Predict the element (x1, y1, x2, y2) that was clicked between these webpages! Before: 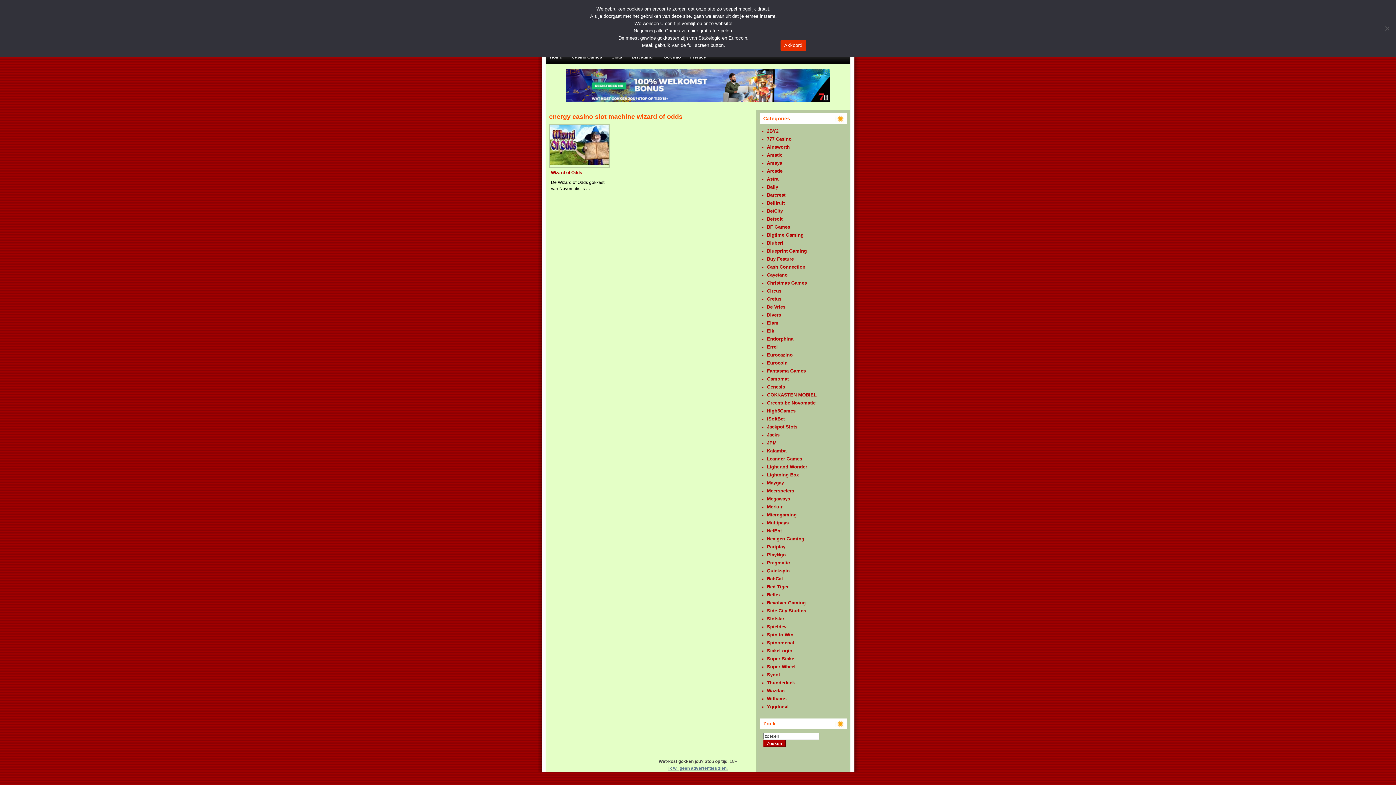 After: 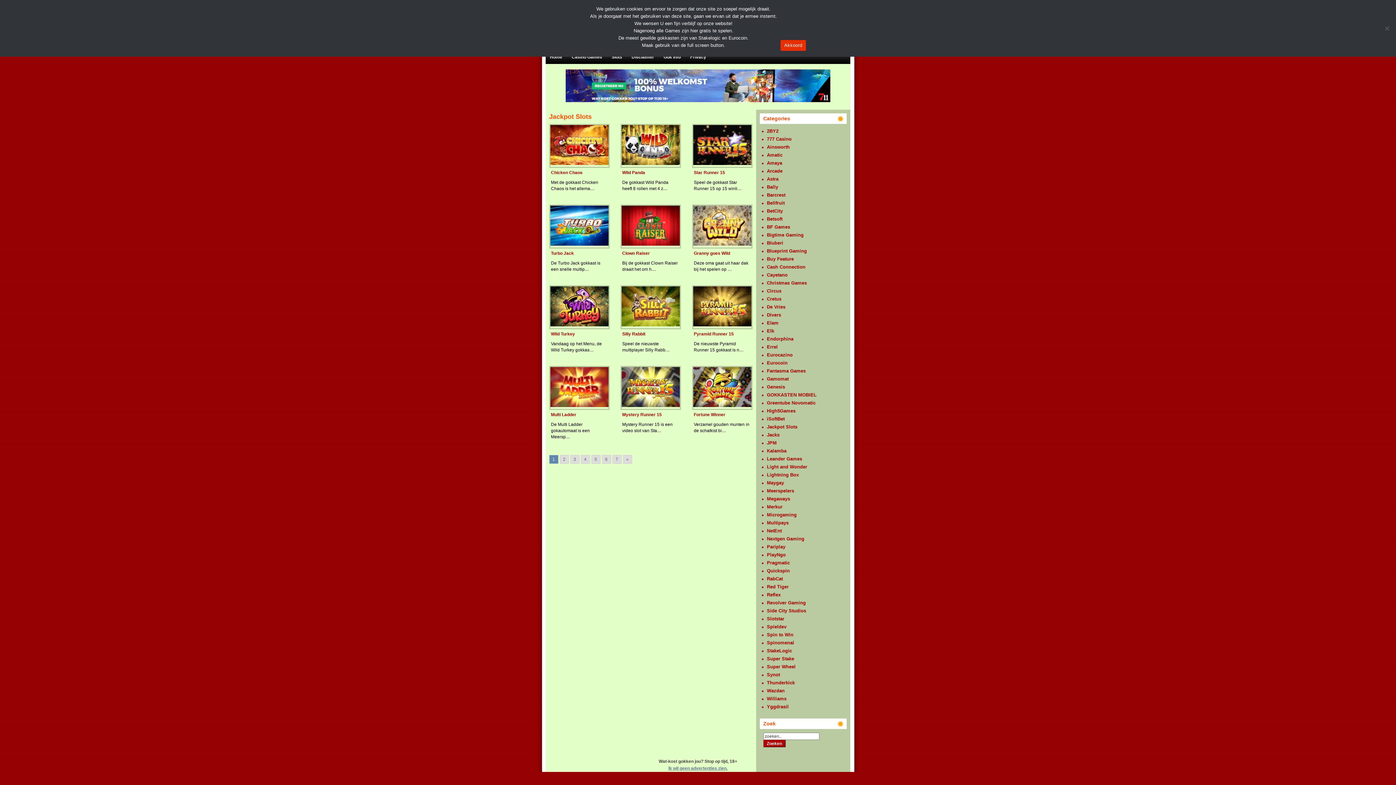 Action: label: Jackpot Slots bbox: (767, 424, 797, 429)